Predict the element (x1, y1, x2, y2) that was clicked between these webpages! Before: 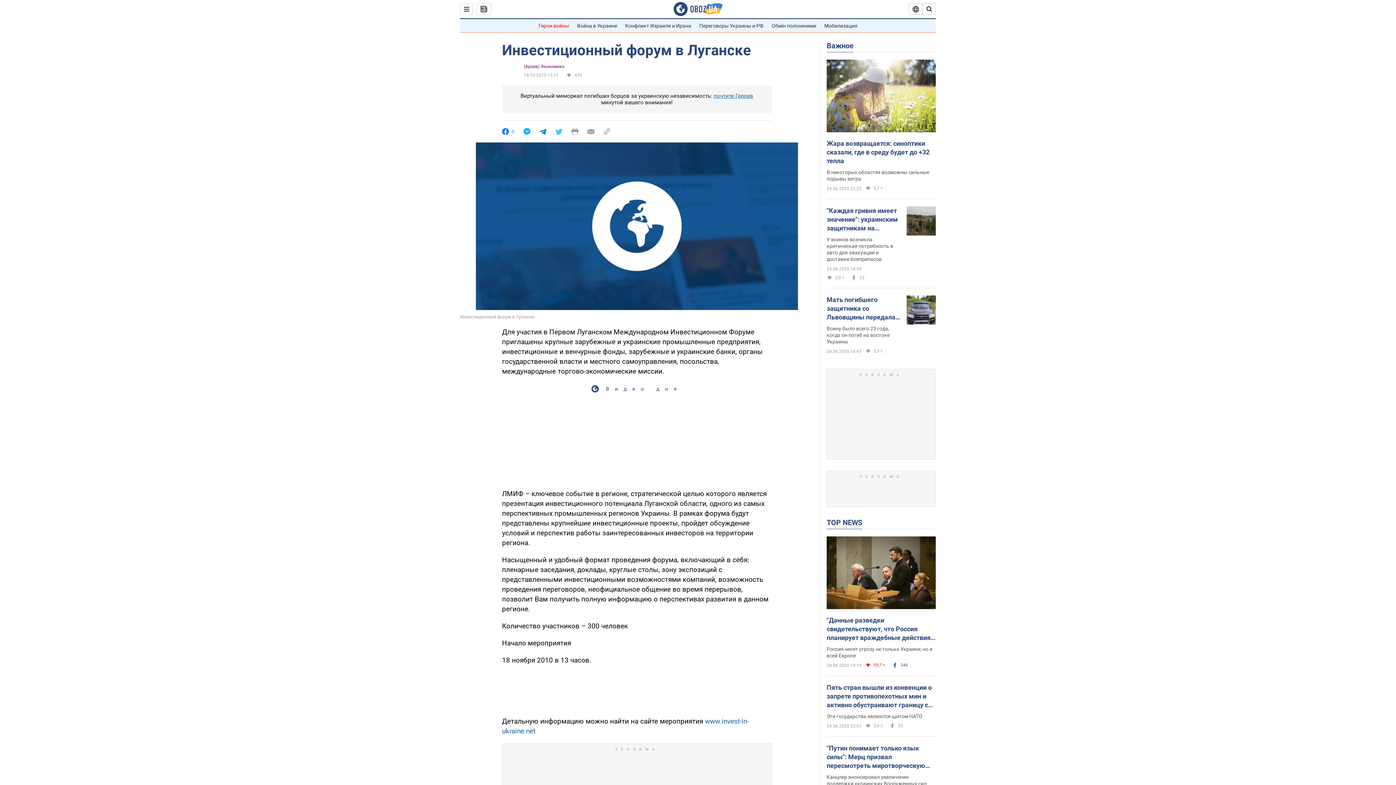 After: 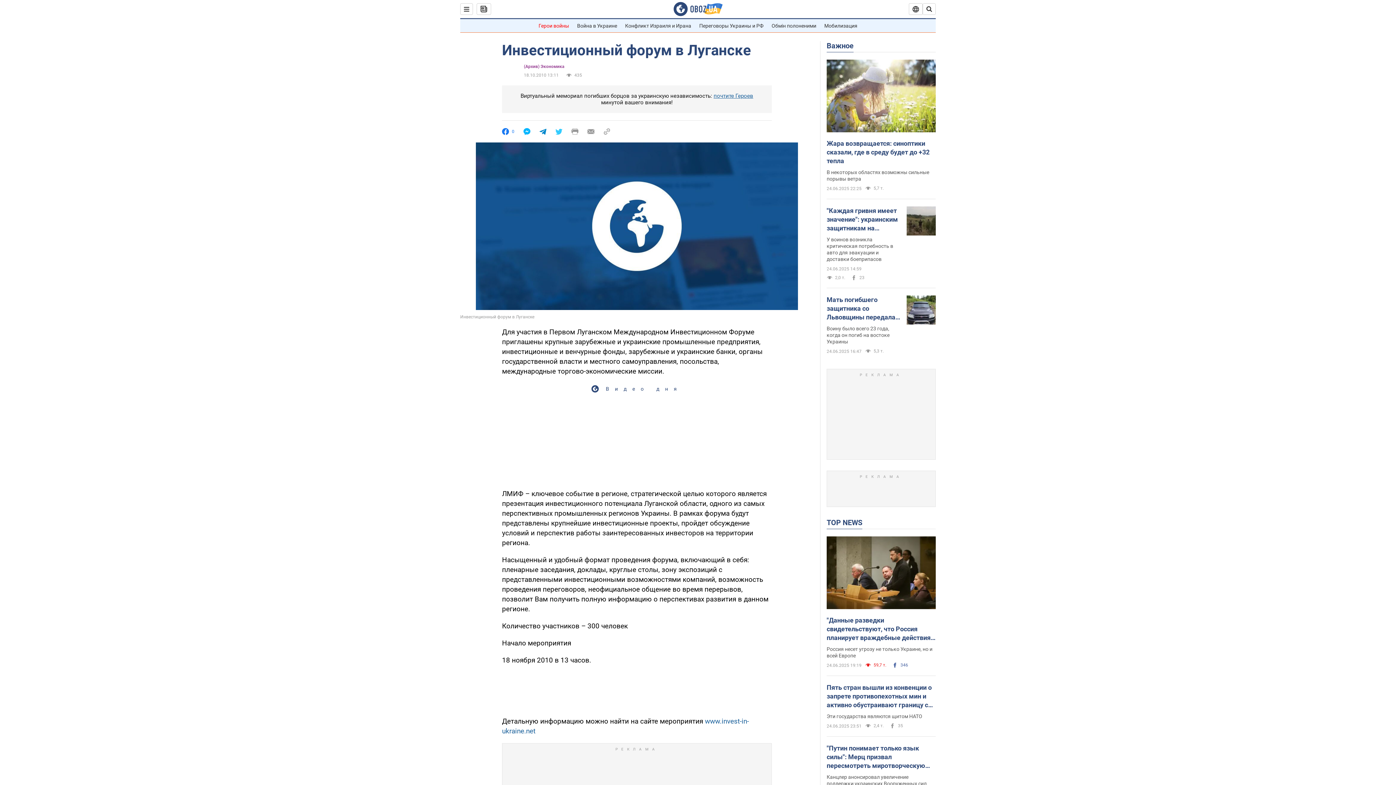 Action: bbox: (523, 128, 530, 135)